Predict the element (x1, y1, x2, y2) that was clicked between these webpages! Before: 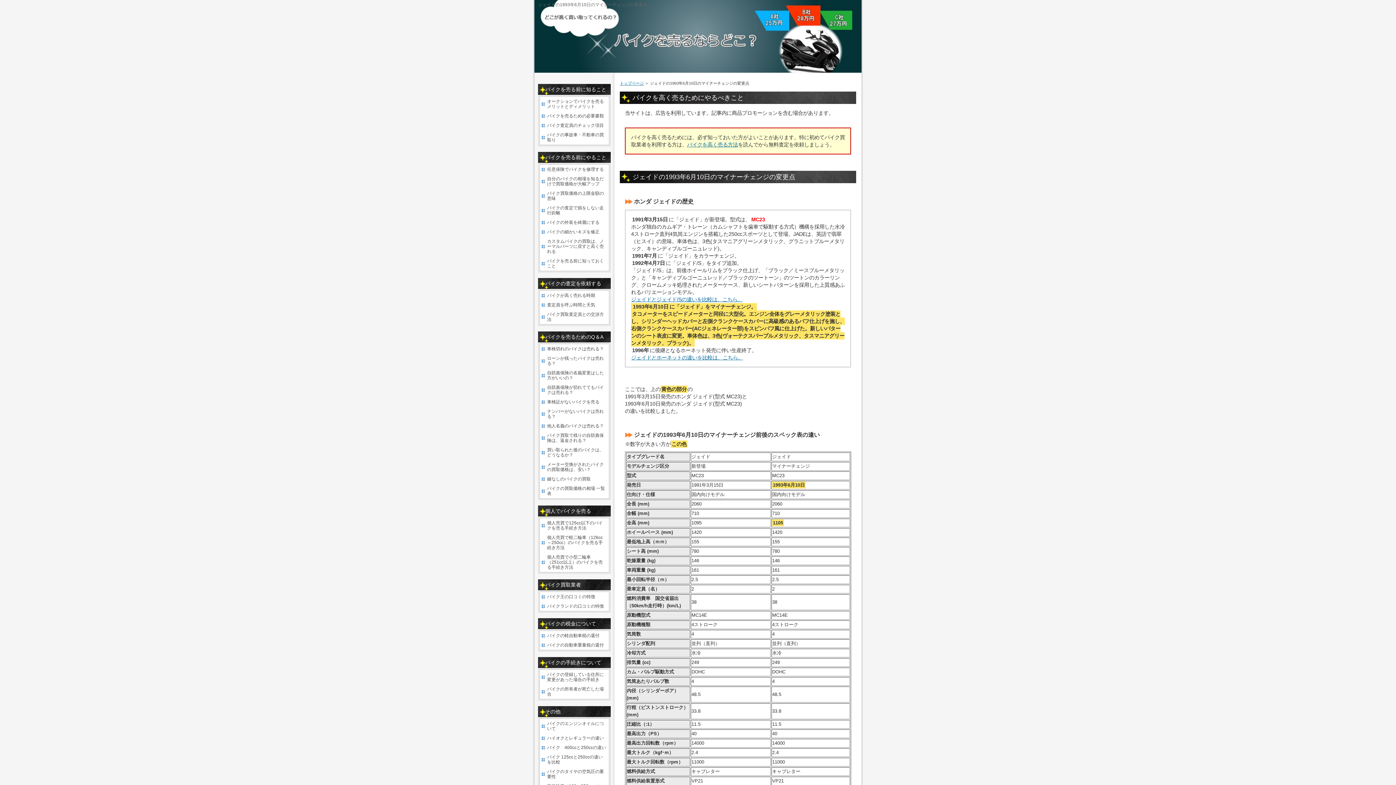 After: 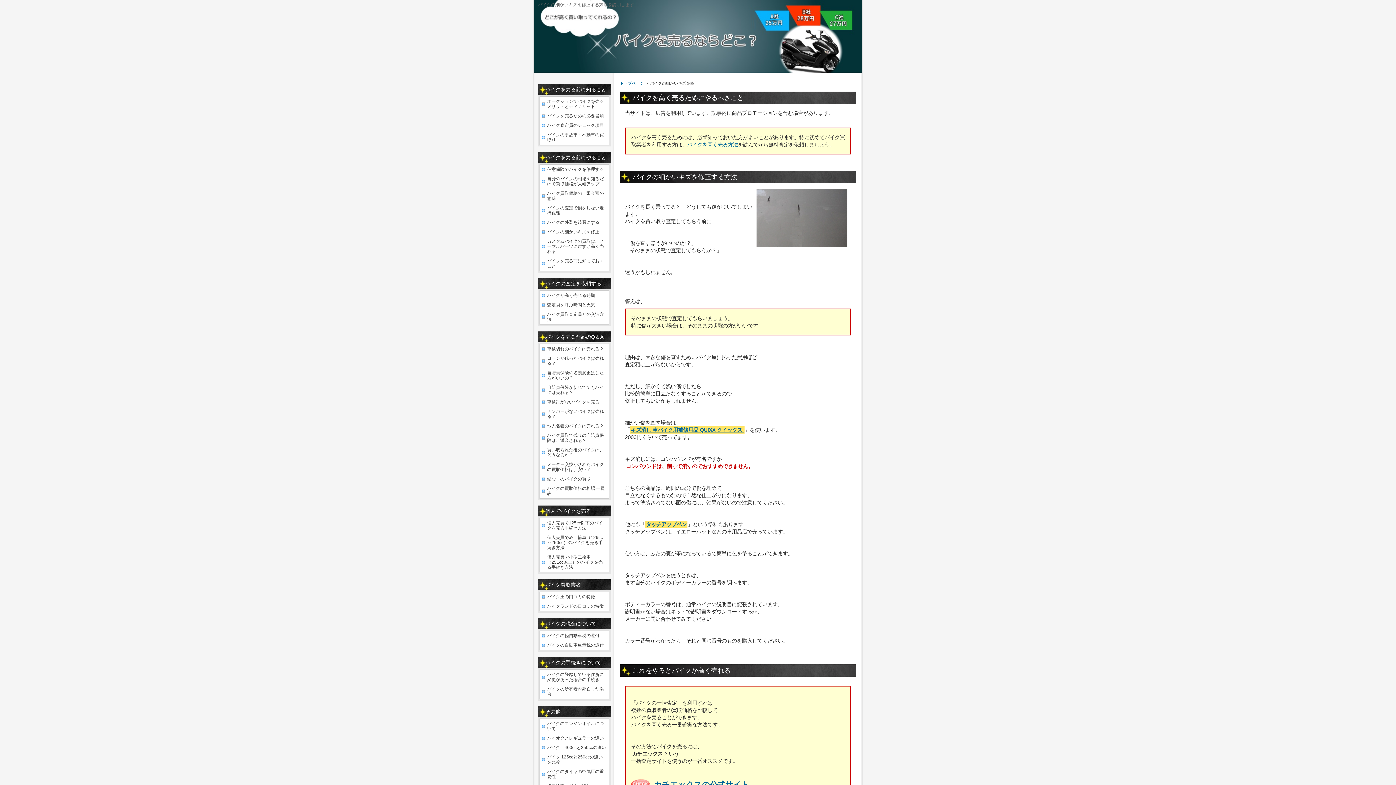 Action: bbox: (540, 227, 609, 236) label: バイクの細かいキズを修正